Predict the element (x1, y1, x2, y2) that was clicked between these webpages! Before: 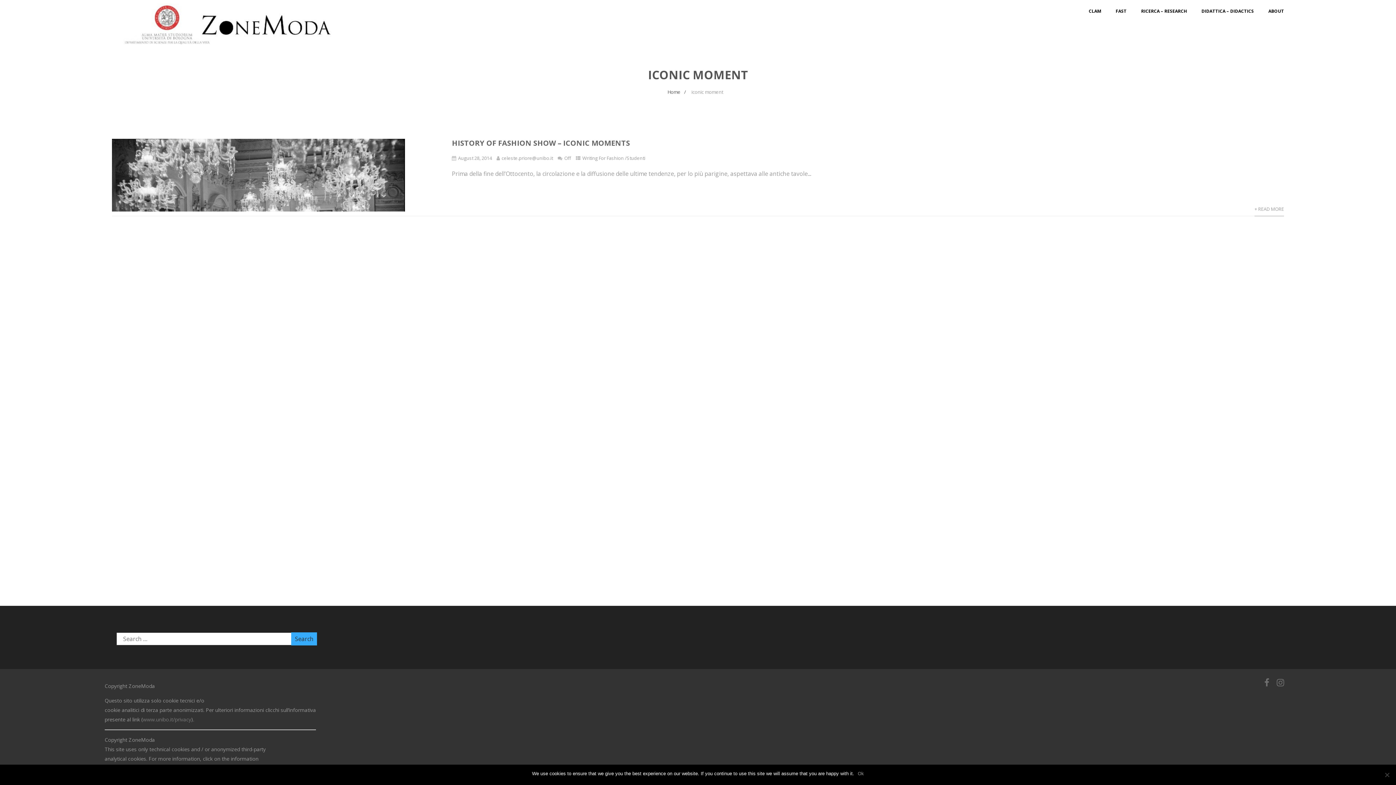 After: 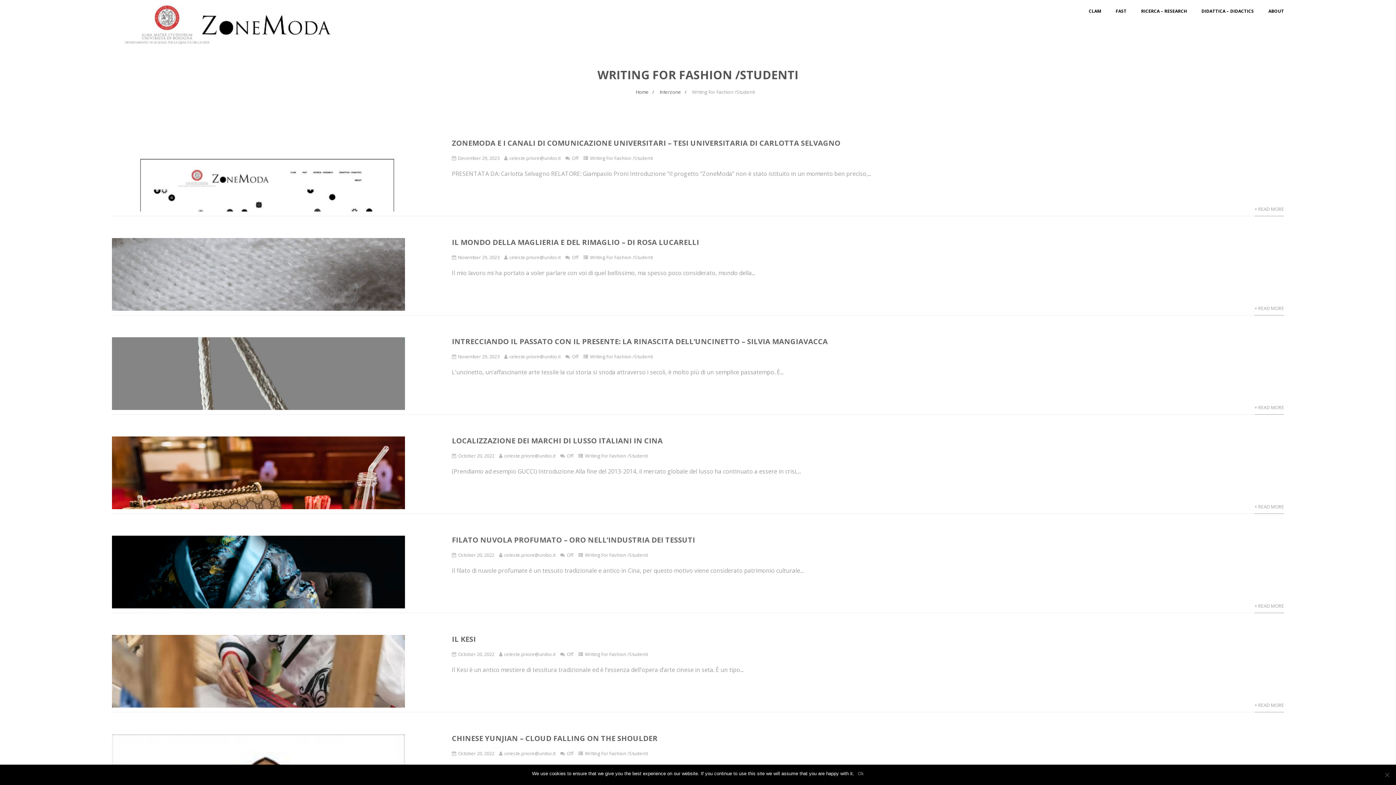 Action: bbox: (582, 154, 645, 161) label: Writing For Fashion /Studenti